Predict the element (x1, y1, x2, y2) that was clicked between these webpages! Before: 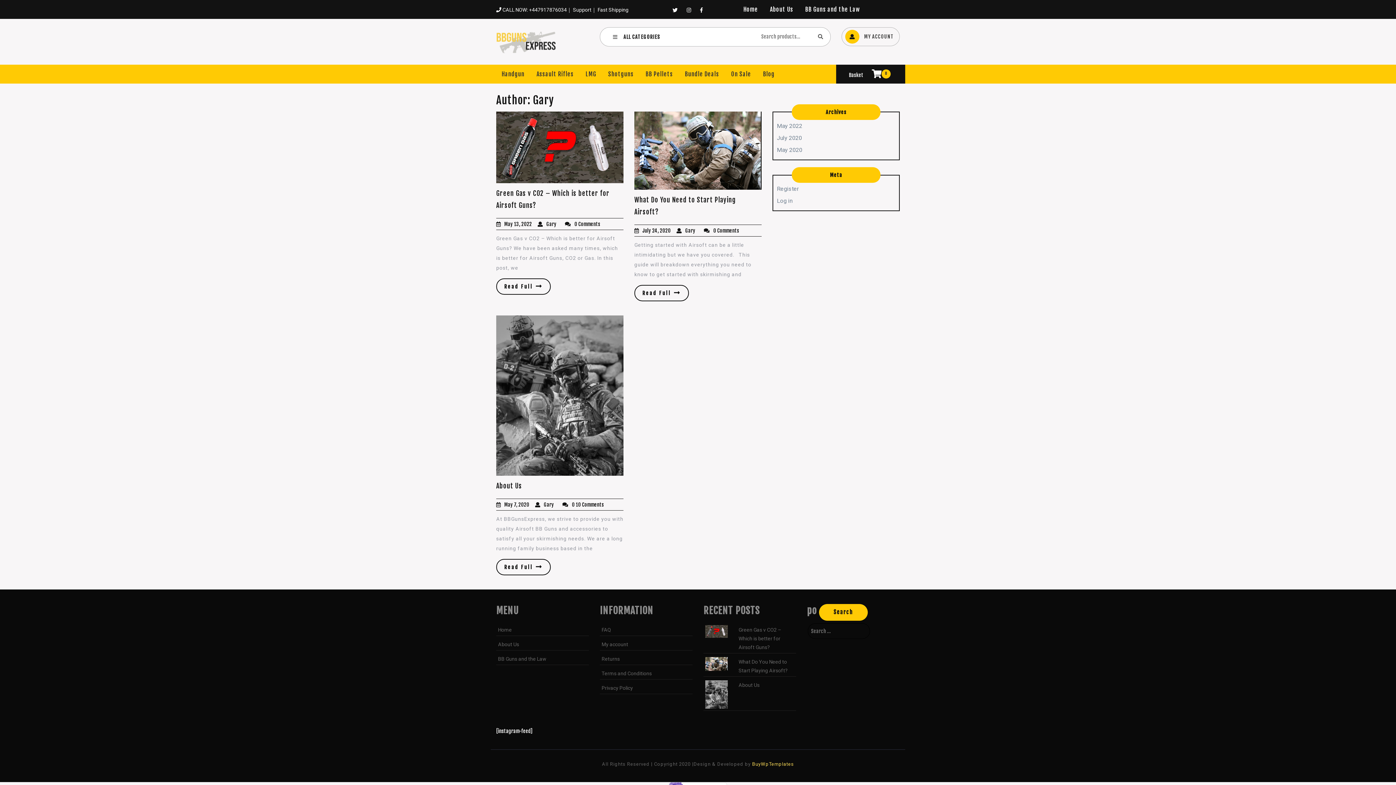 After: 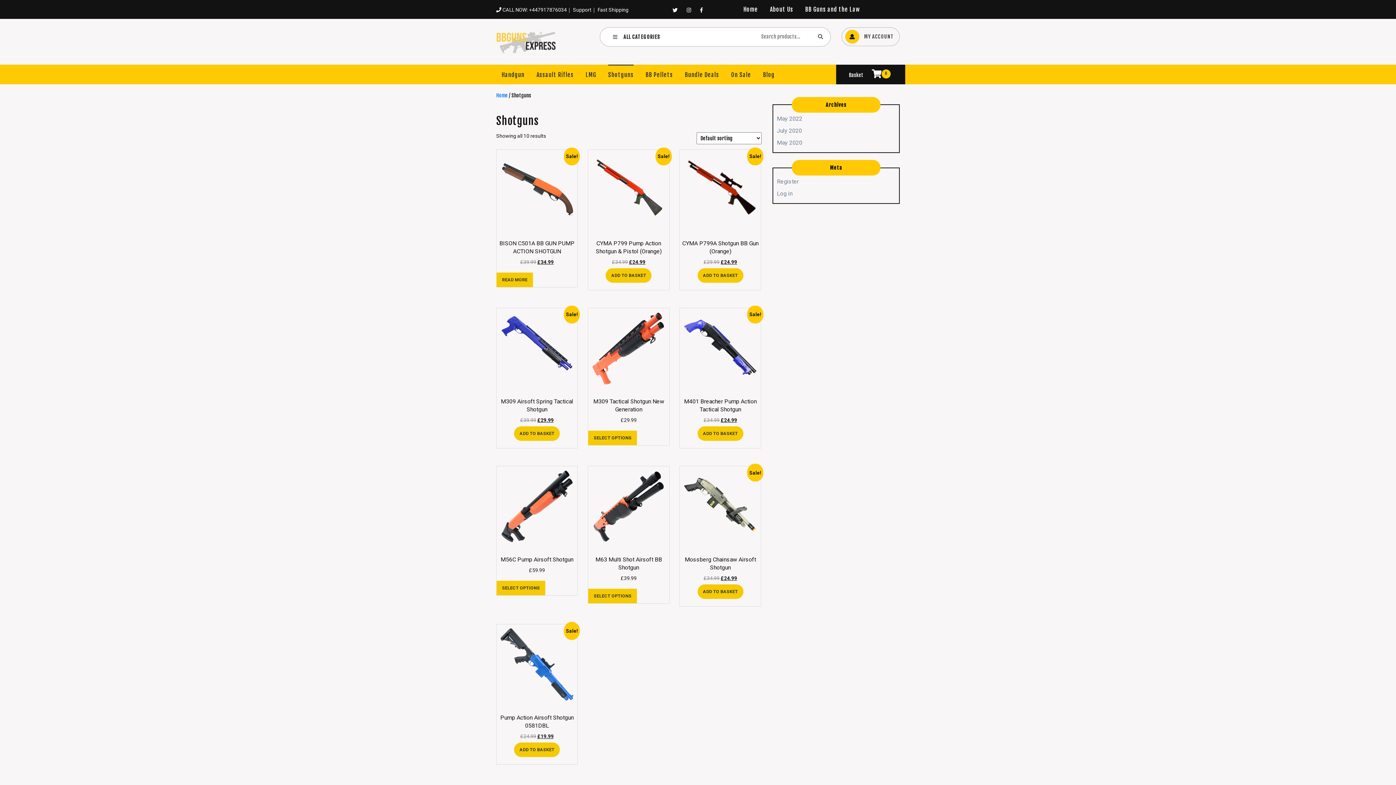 Action: label: Shotguns bbox: (608, 64, 633, 83)